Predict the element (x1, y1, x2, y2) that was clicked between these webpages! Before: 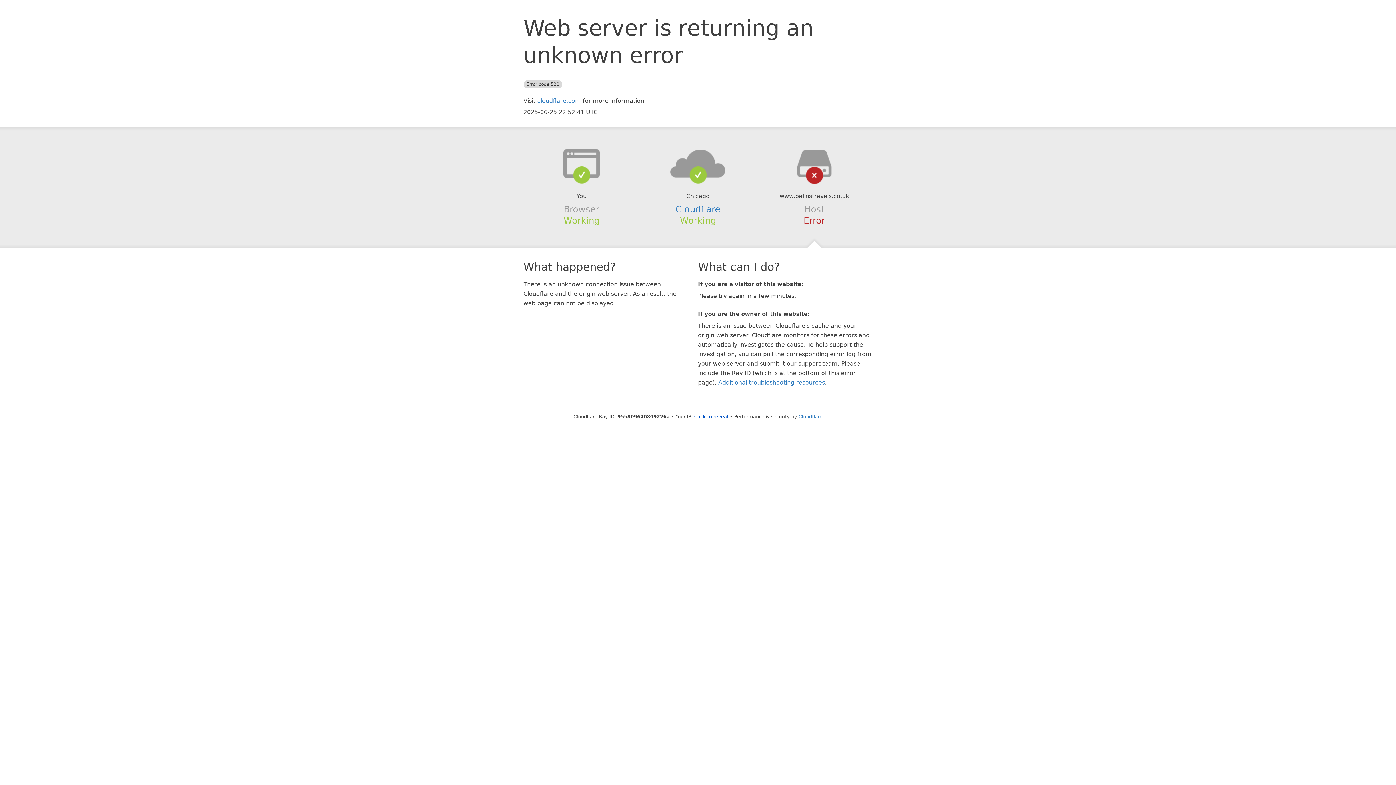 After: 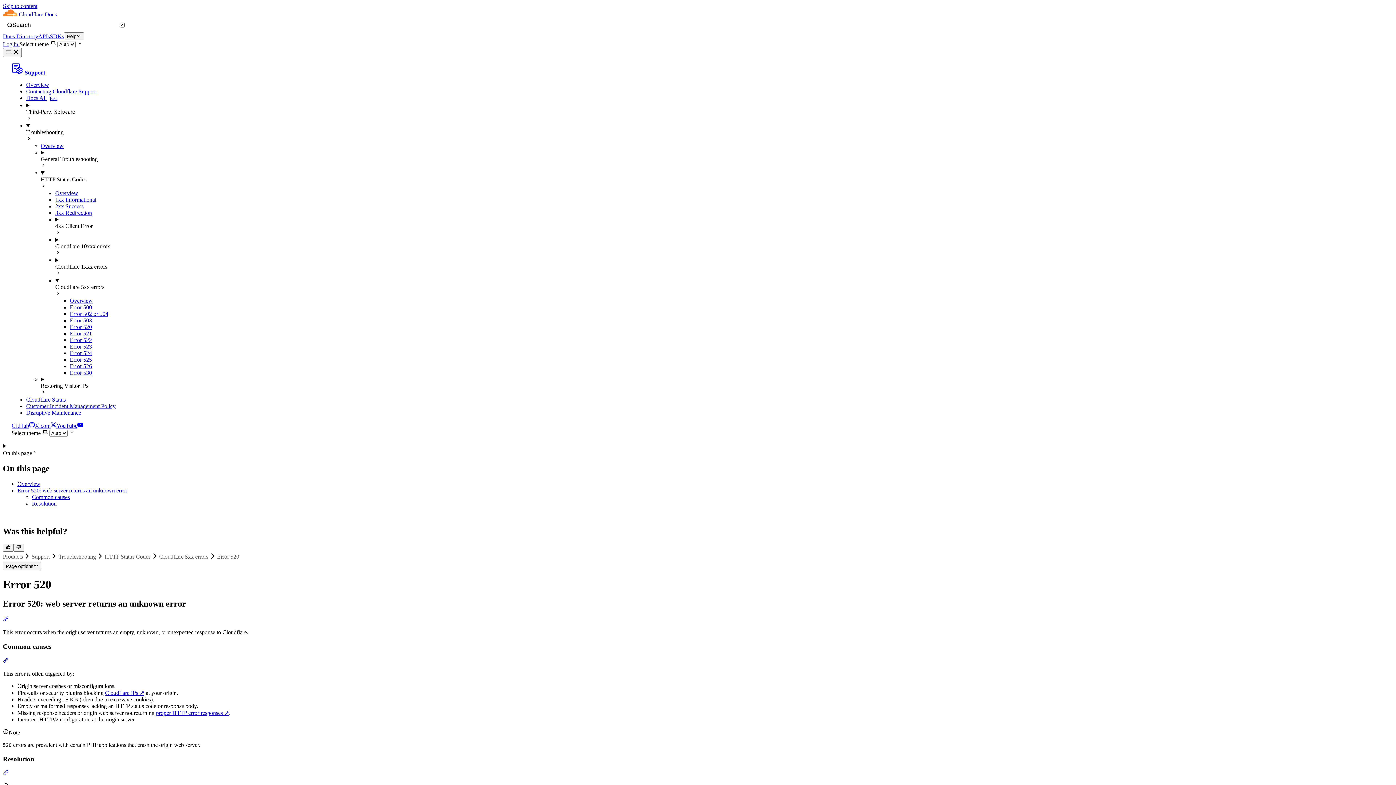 Action: bbox: (718, 379, 825, 386) label: Additional troubleshooting resources